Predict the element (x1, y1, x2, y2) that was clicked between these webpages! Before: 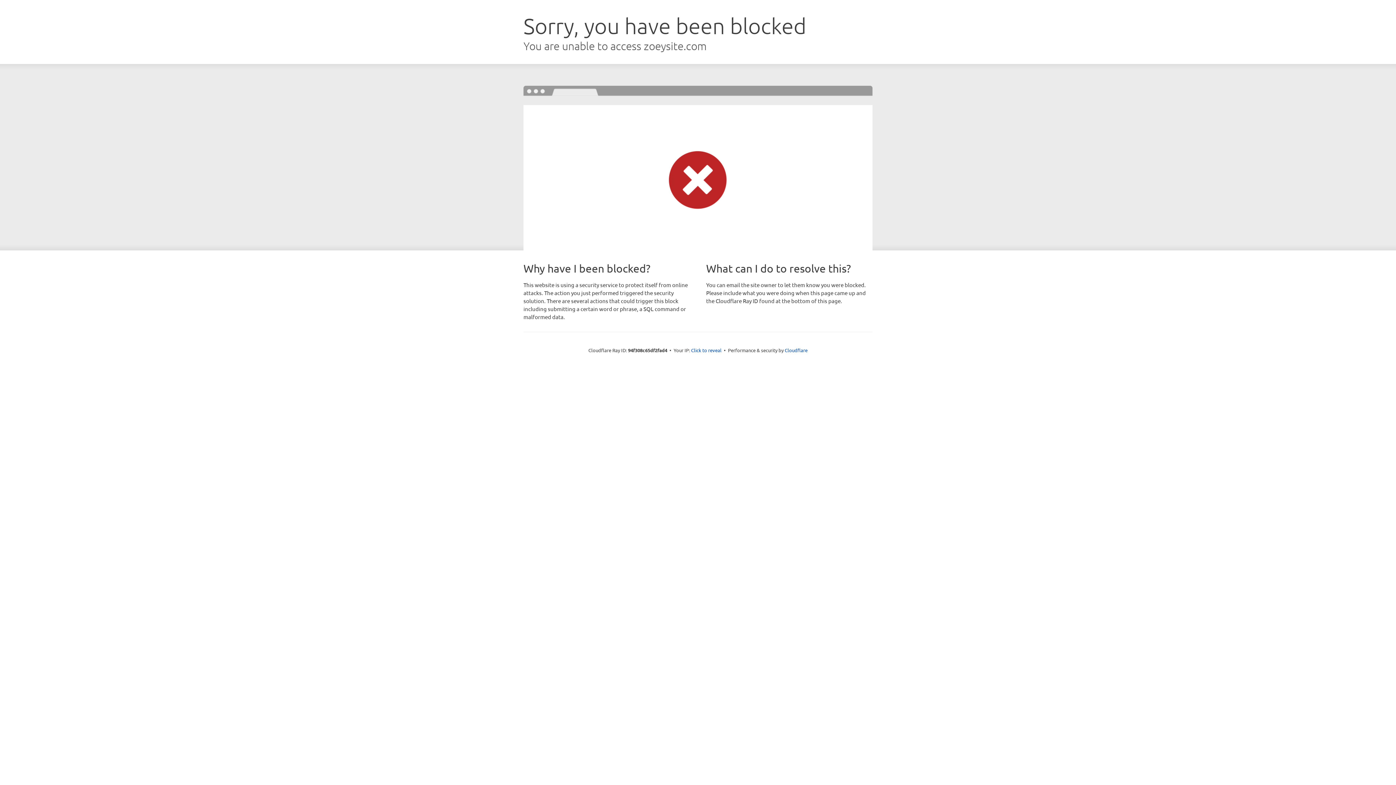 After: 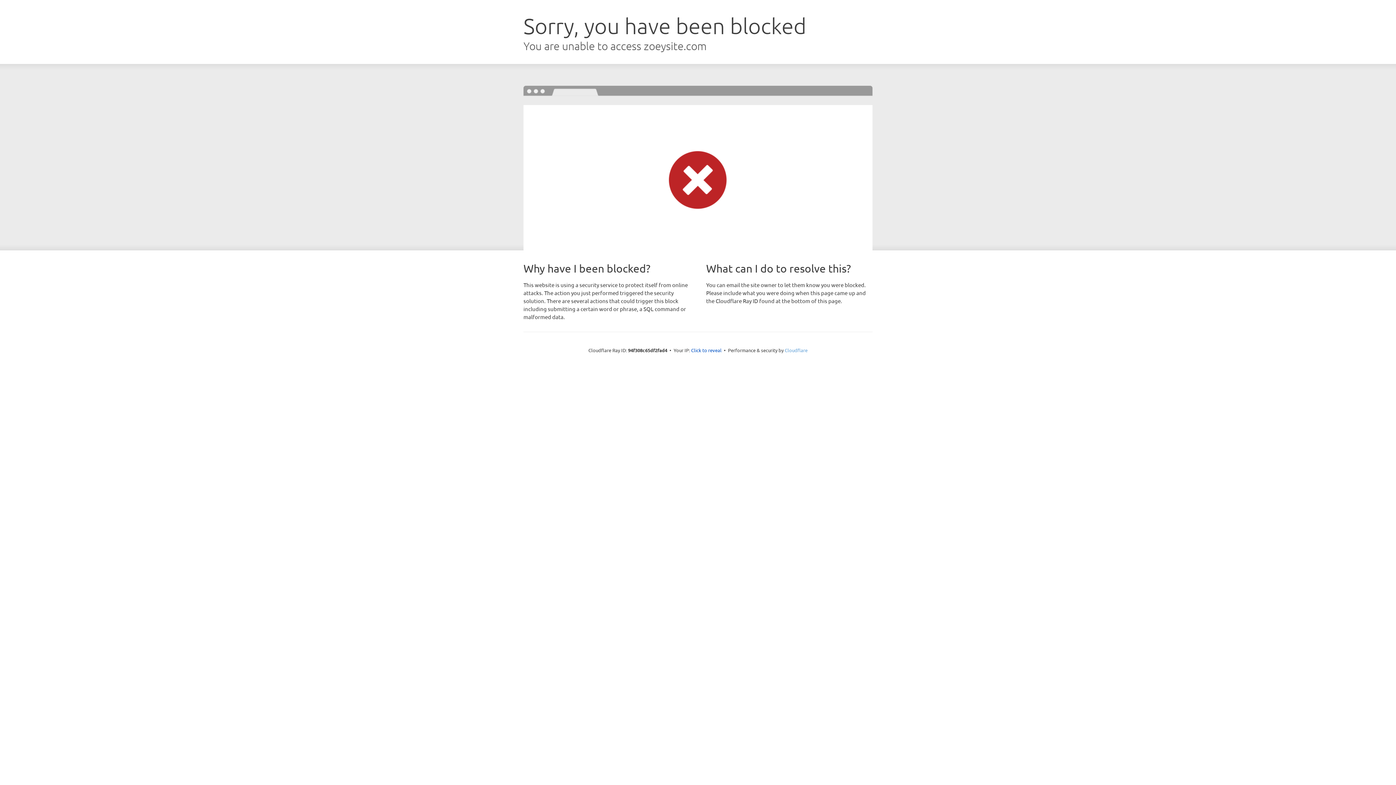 Action: label: Cloudflare bbox: (784, 347, 807, 353)